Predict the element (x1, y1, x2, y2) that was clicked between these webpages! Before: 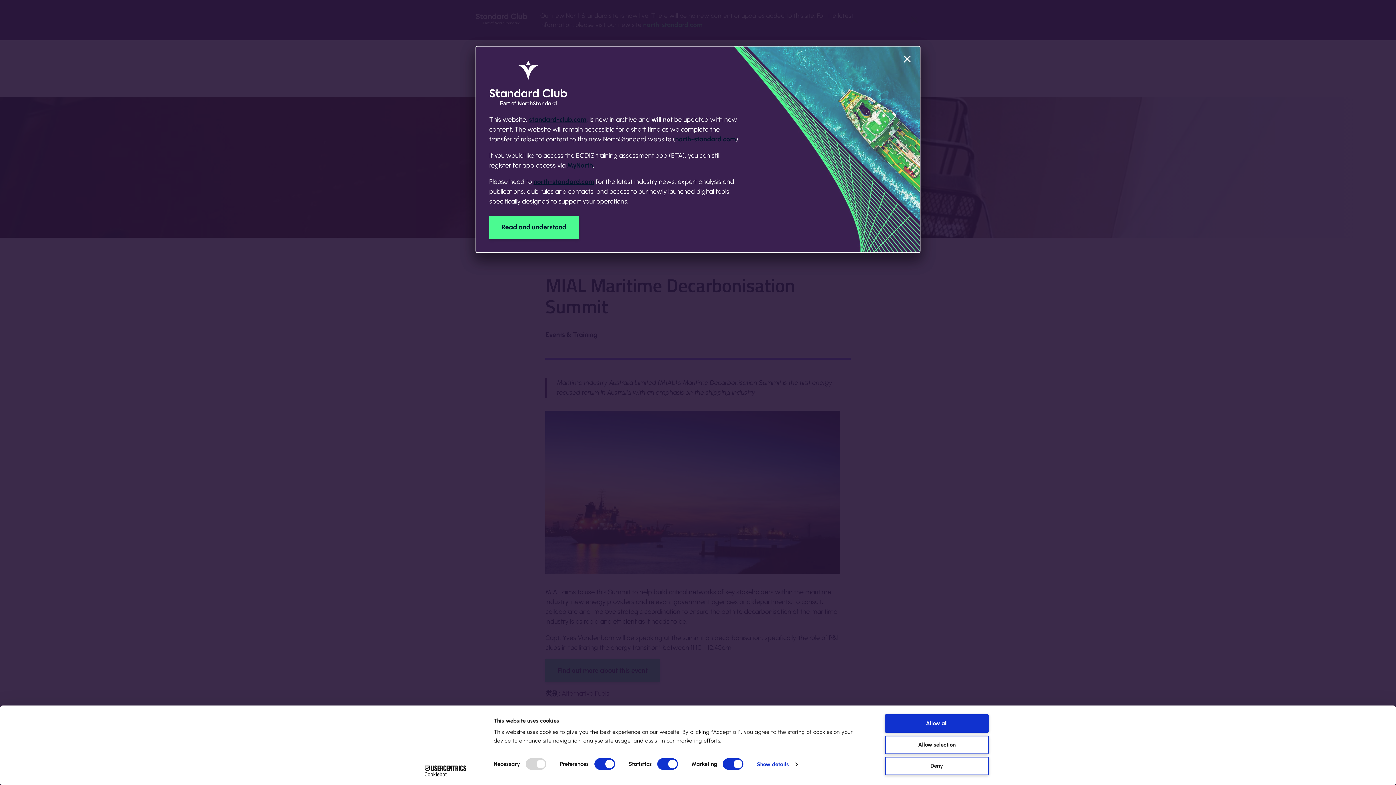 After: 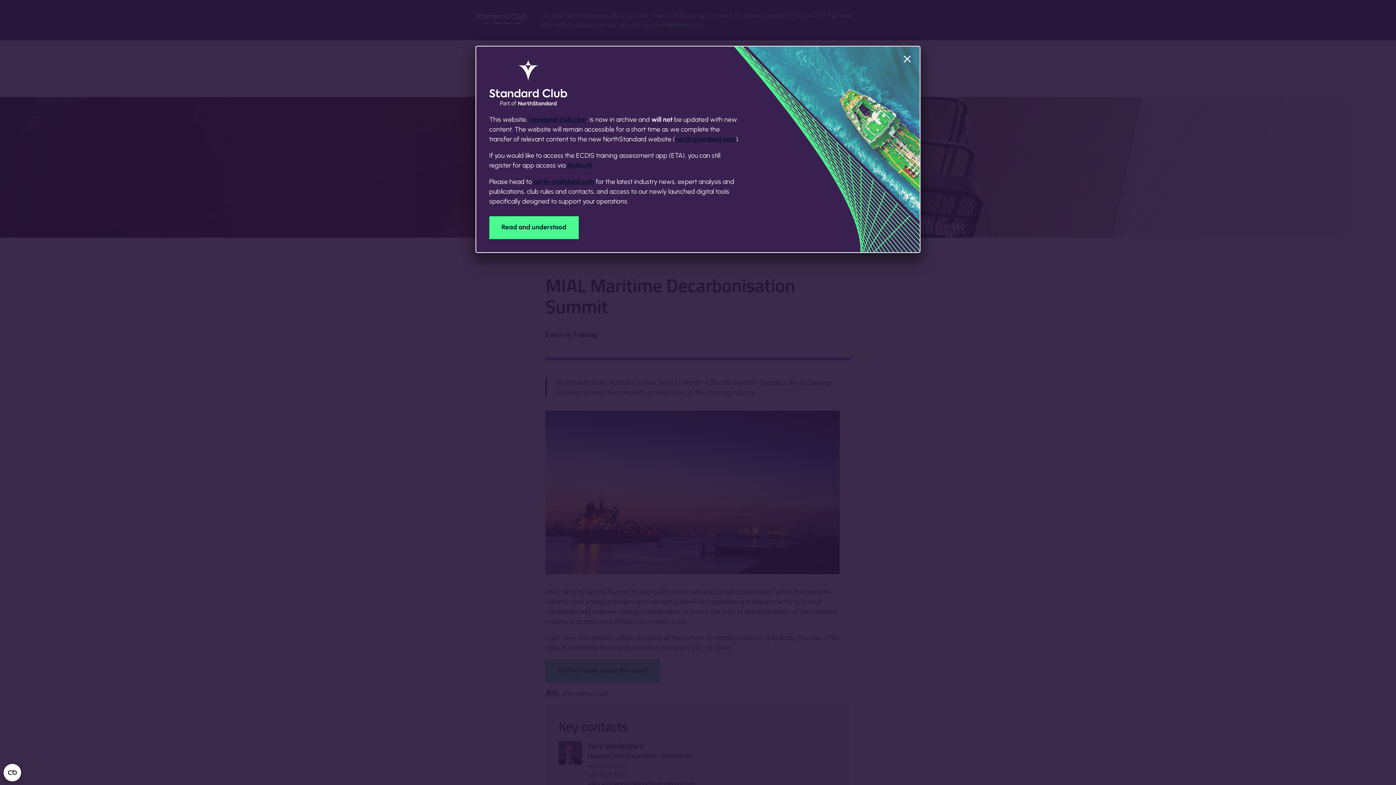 Action: bbox: (885, 757, 989, 775) label: Deny